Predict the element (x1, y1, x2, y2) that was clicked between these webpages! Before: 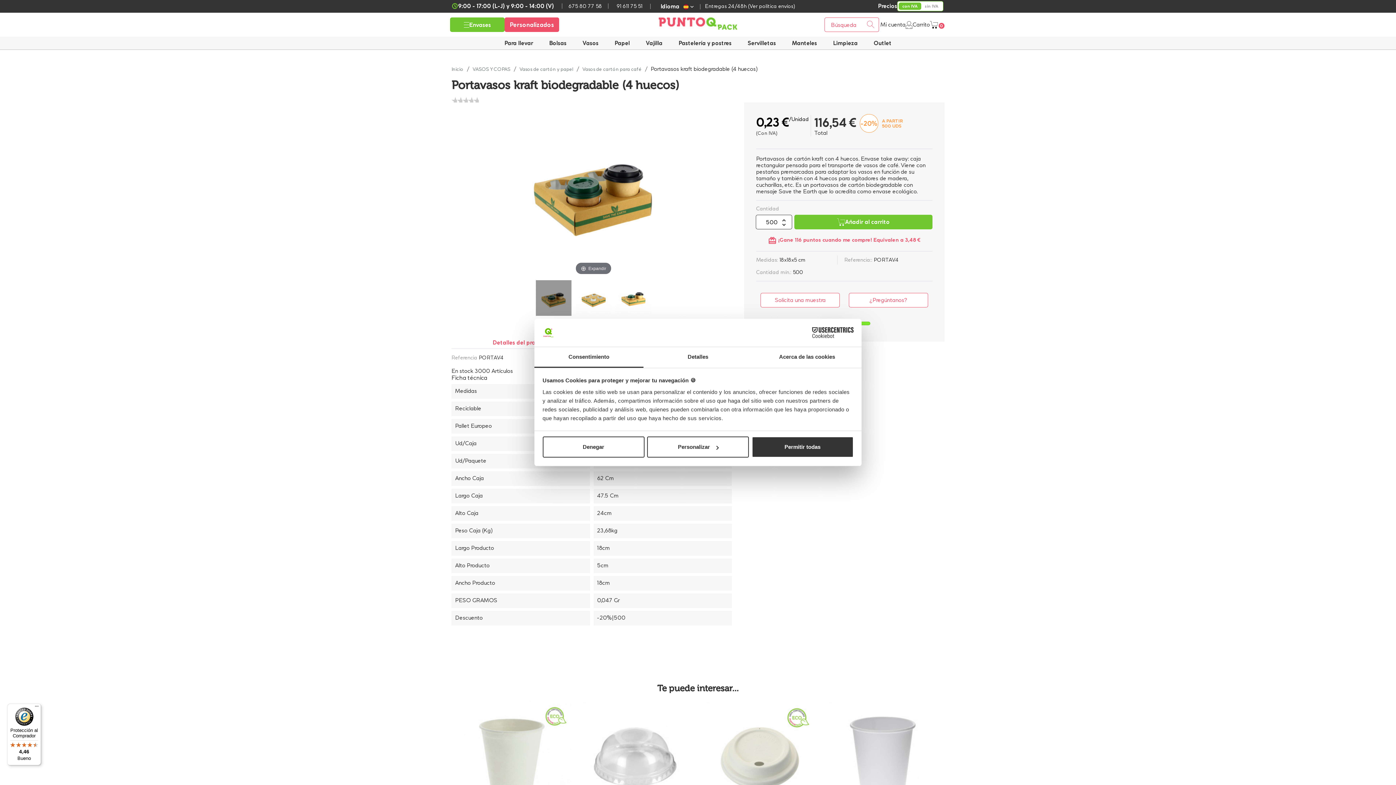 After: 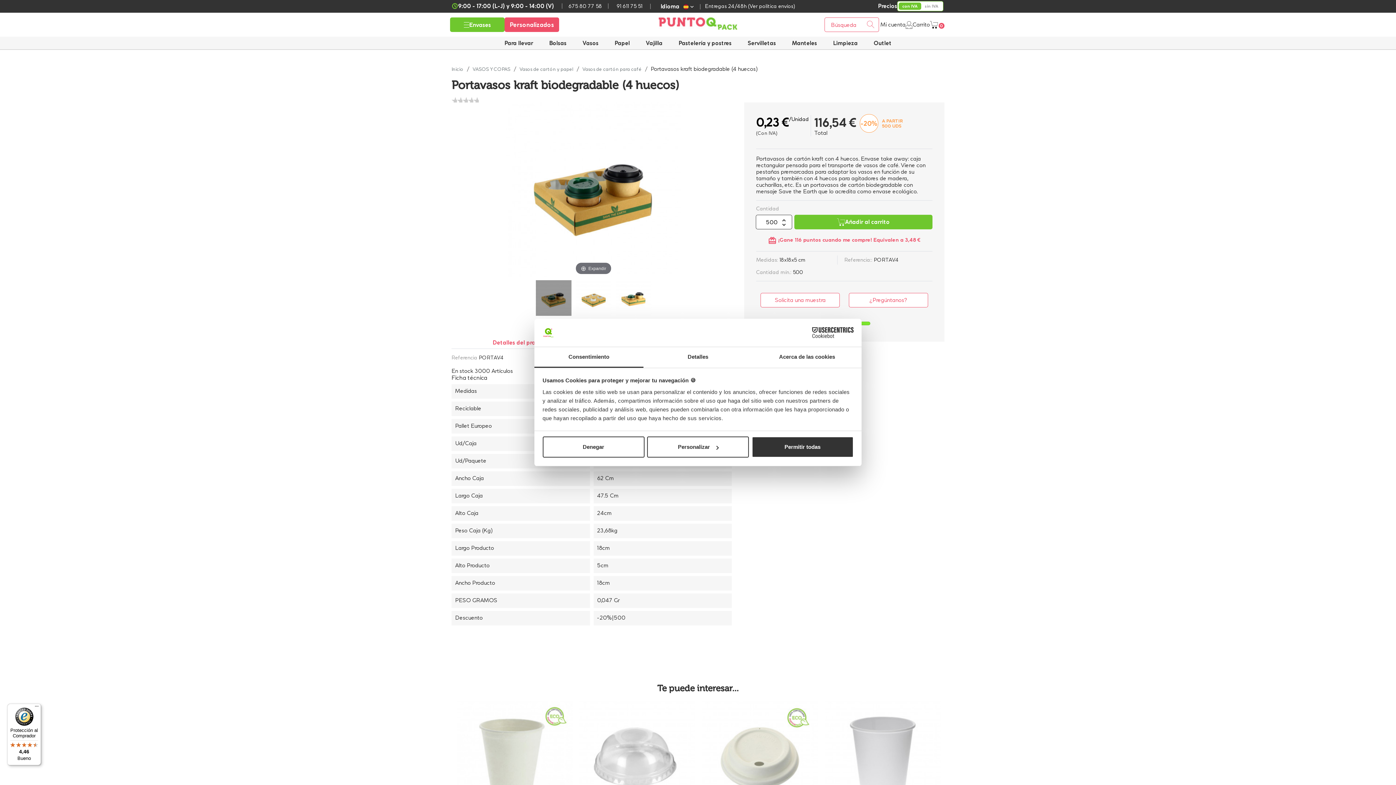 Action: label: Protección al Comprador

4,46

Bueno bbox: (7, 704, 41, 765)